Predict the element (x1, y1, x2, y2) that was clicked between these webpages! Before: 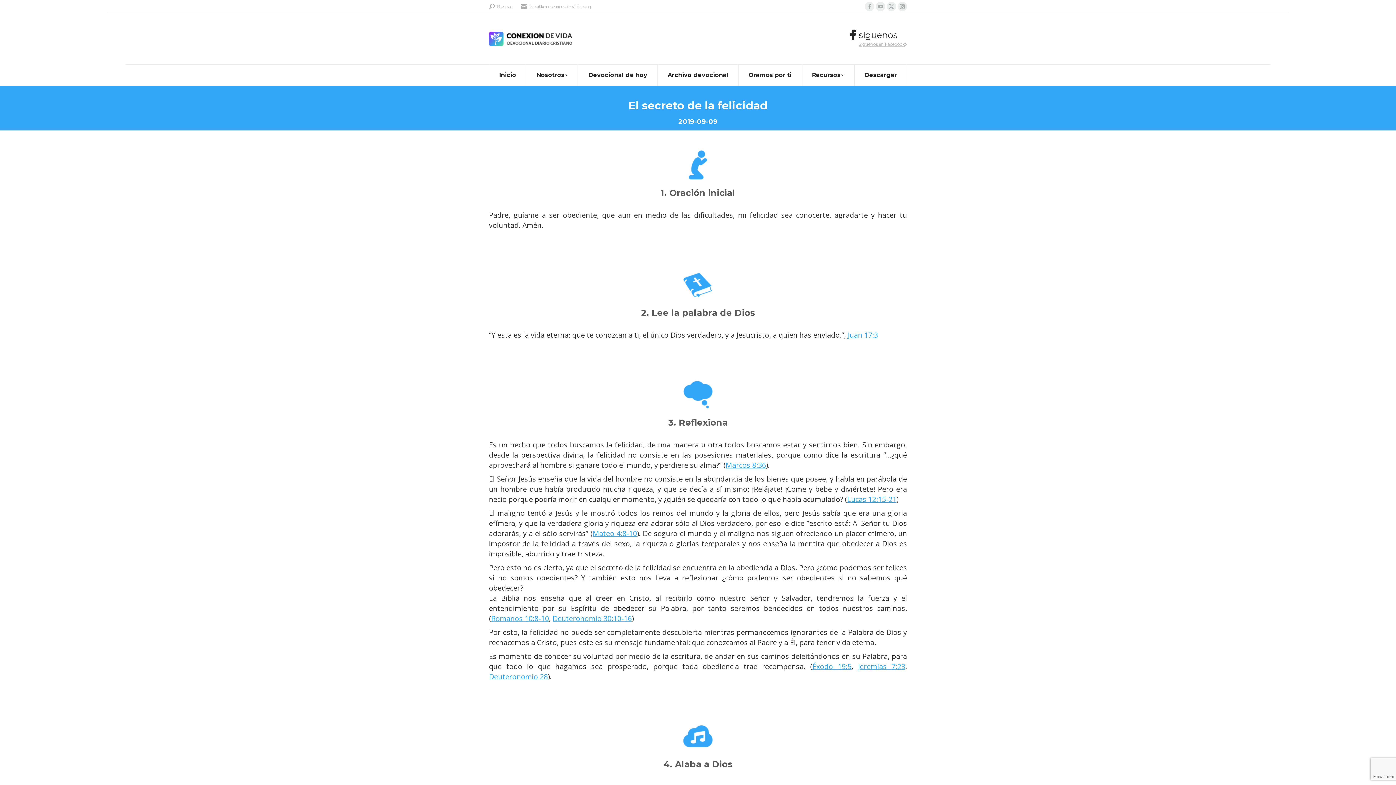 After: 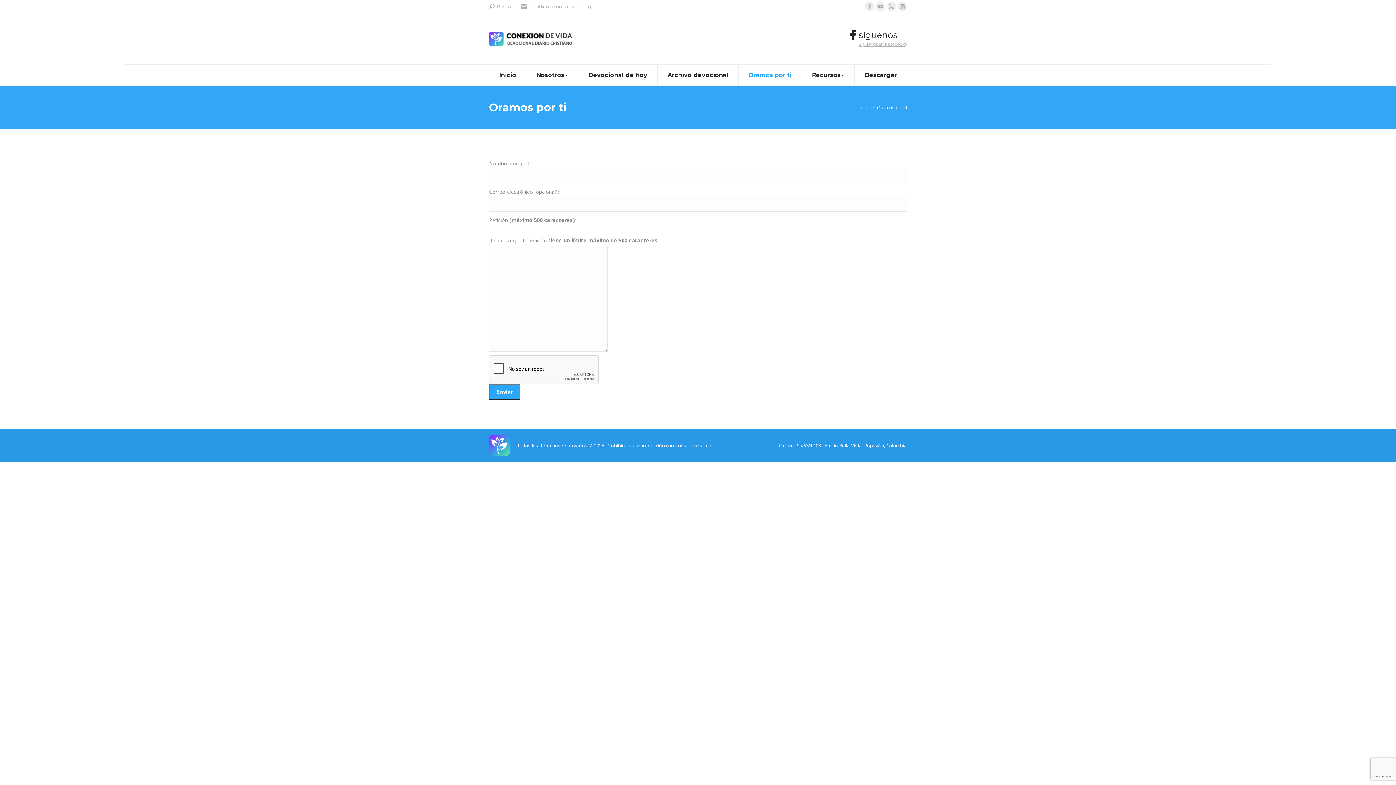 Action: bbox: (738, 64, 801, 85) label: Oramos por ti